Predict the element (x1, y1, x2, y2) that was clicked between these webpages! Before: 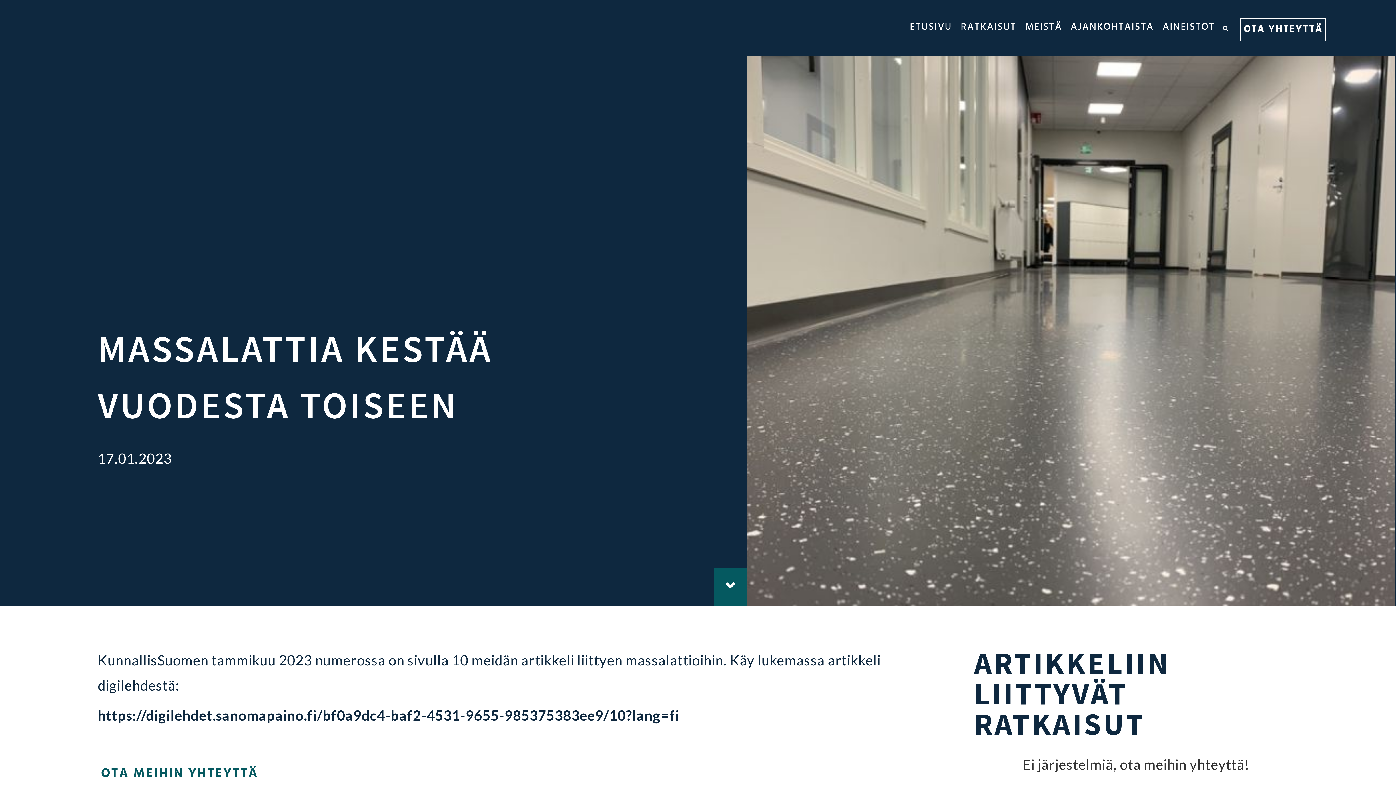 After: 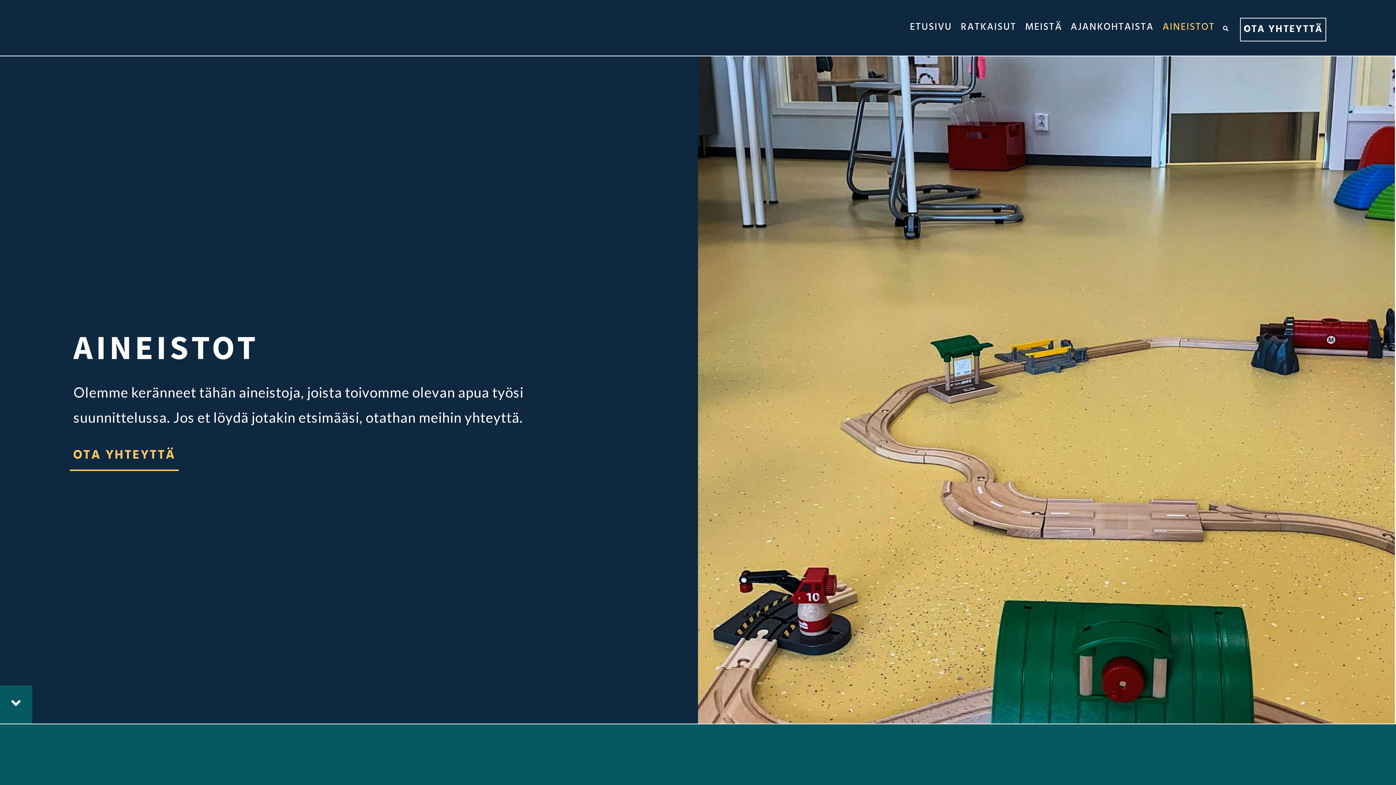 Action: bbox: (1158, 19, 1219, 36) label: AINEISTOT